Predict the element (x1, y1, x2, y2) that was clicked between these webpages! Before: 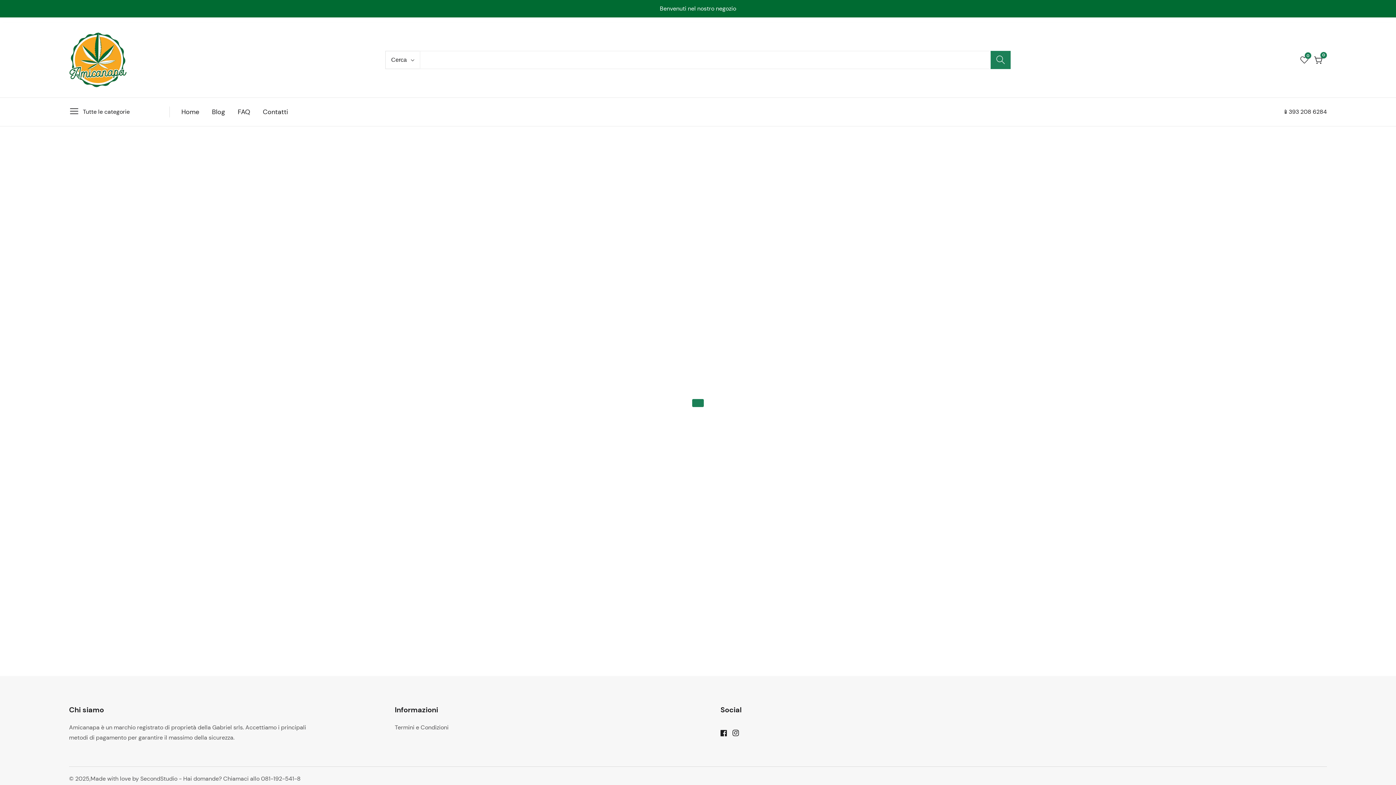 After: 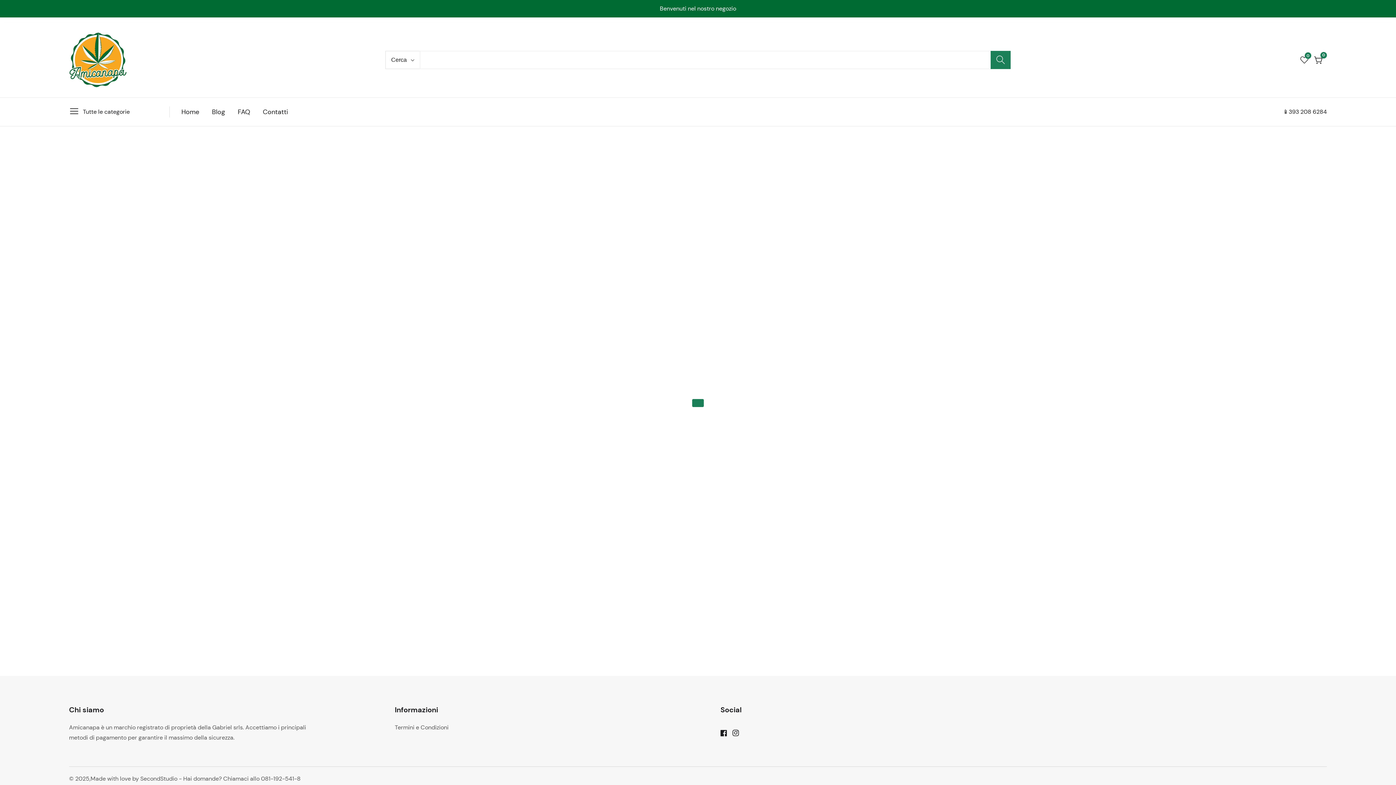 Action: label: SecondStudio bbox: (140, 776, 177, 782)